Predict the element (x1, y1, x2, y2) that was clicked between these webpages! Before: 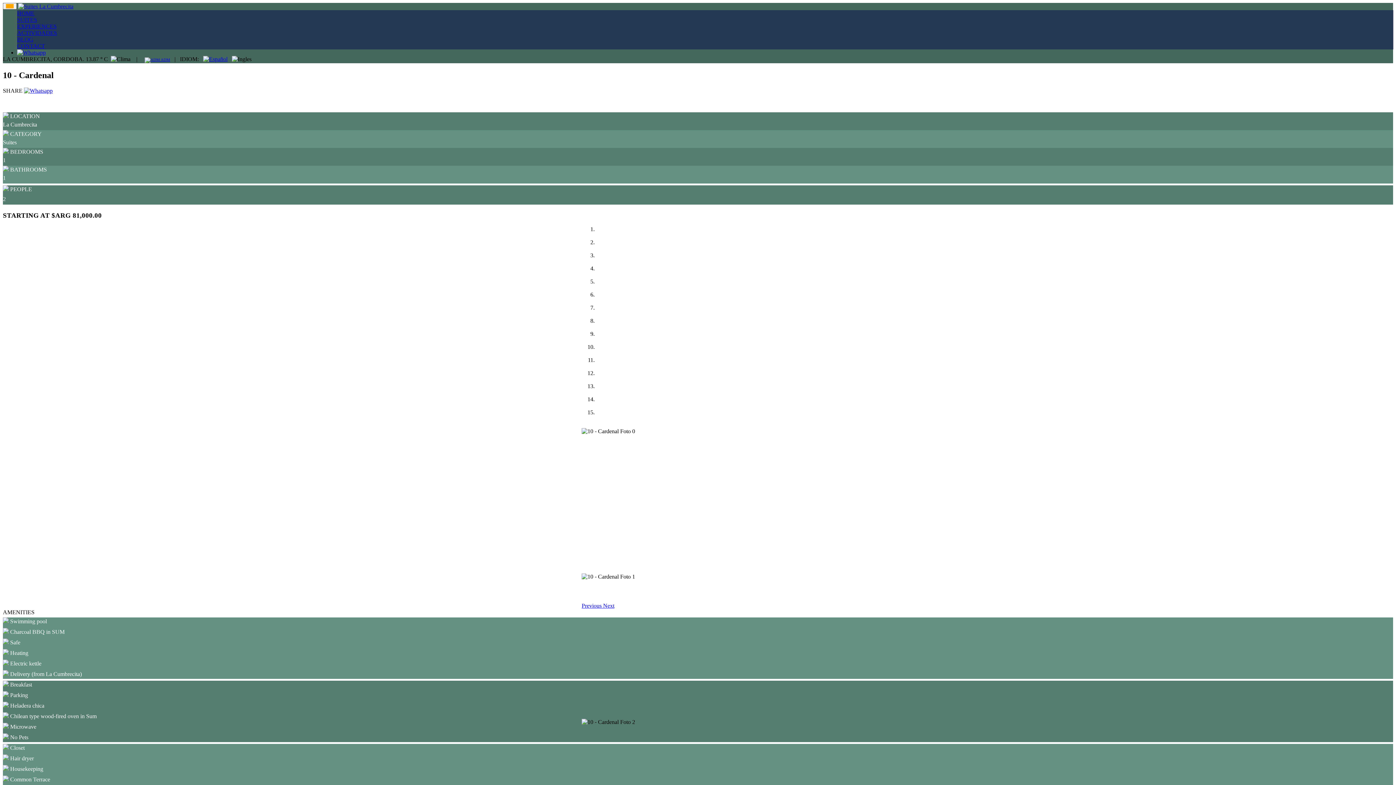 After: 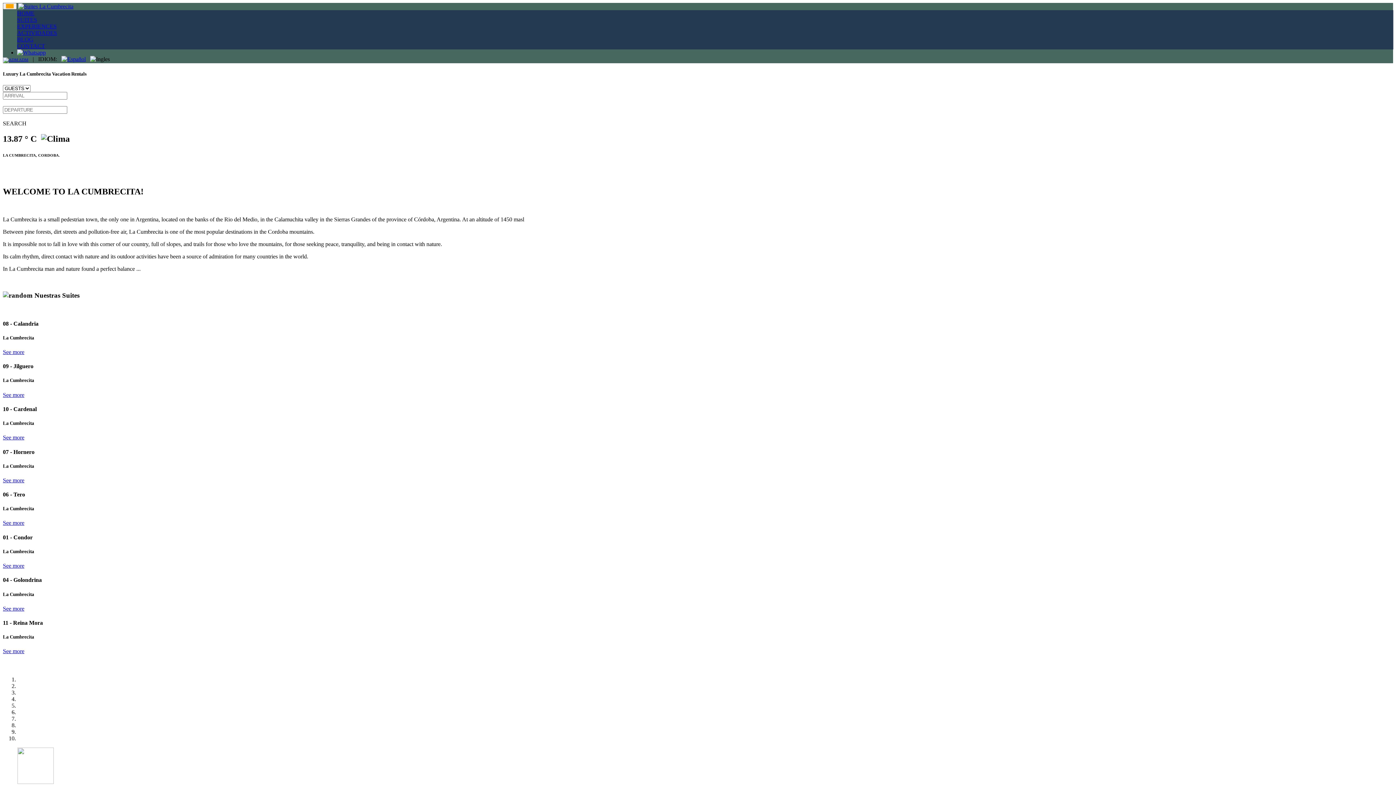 Action: label: HOME bbox: (17, 10, 34, 16)